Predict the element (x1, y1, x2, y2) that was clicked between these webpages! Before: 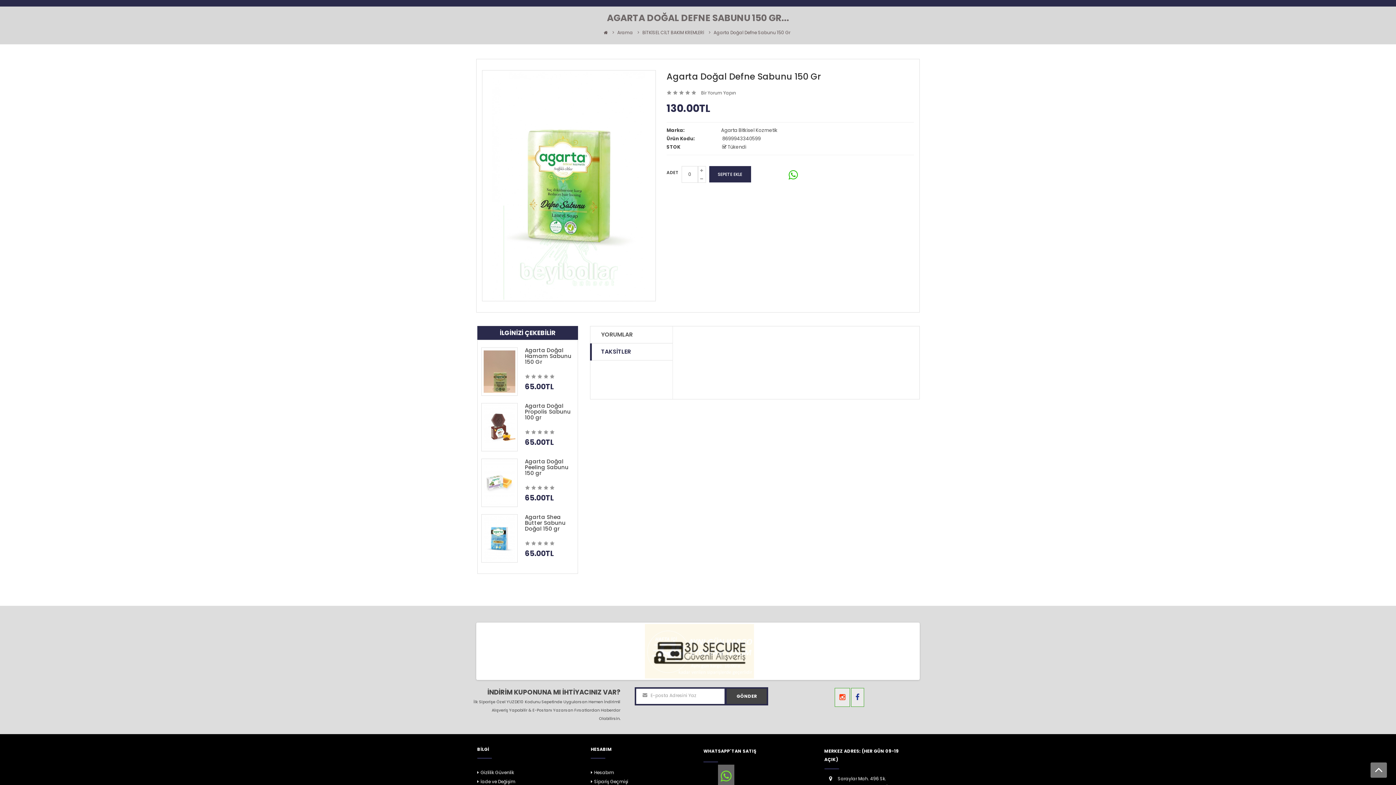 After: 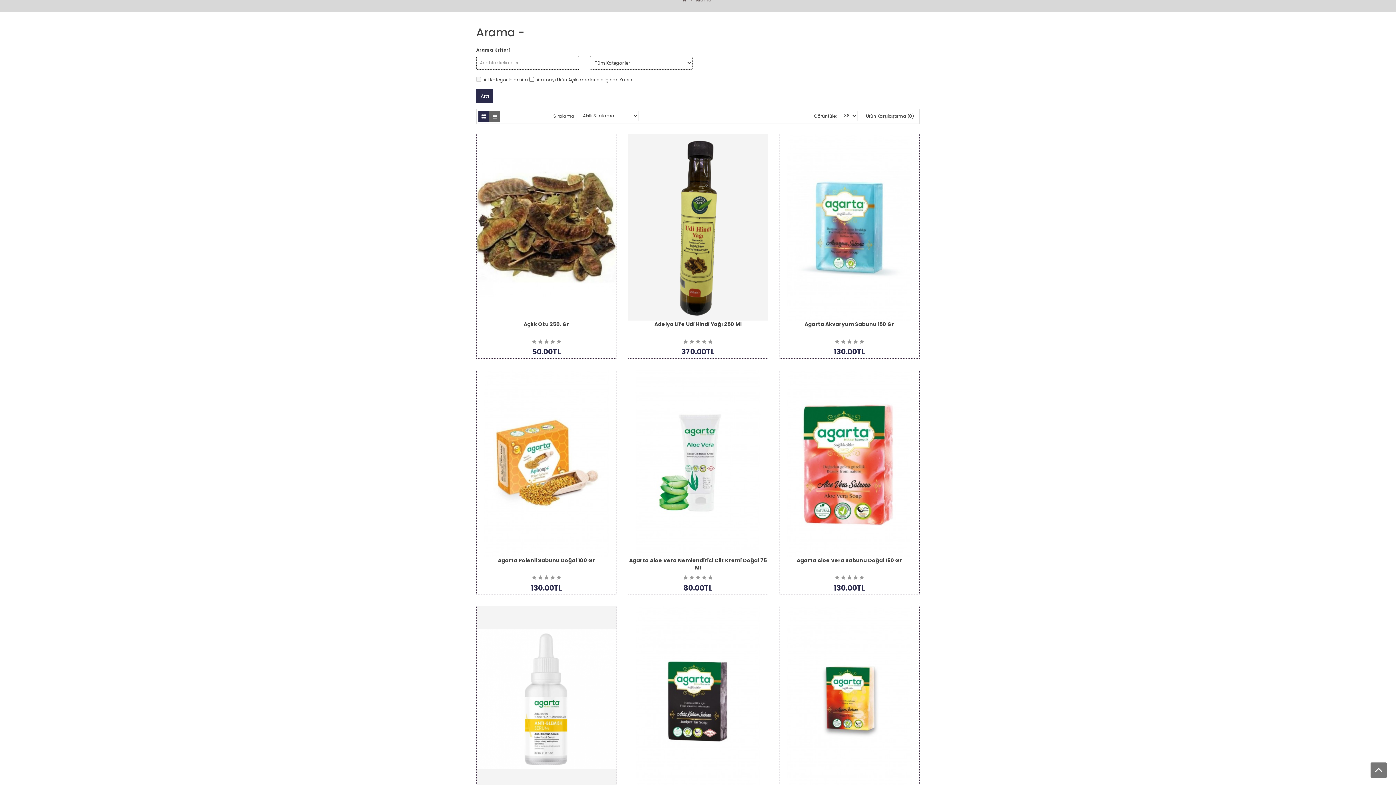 Action: bbox: (617, 29, 633, 35) label: Arama